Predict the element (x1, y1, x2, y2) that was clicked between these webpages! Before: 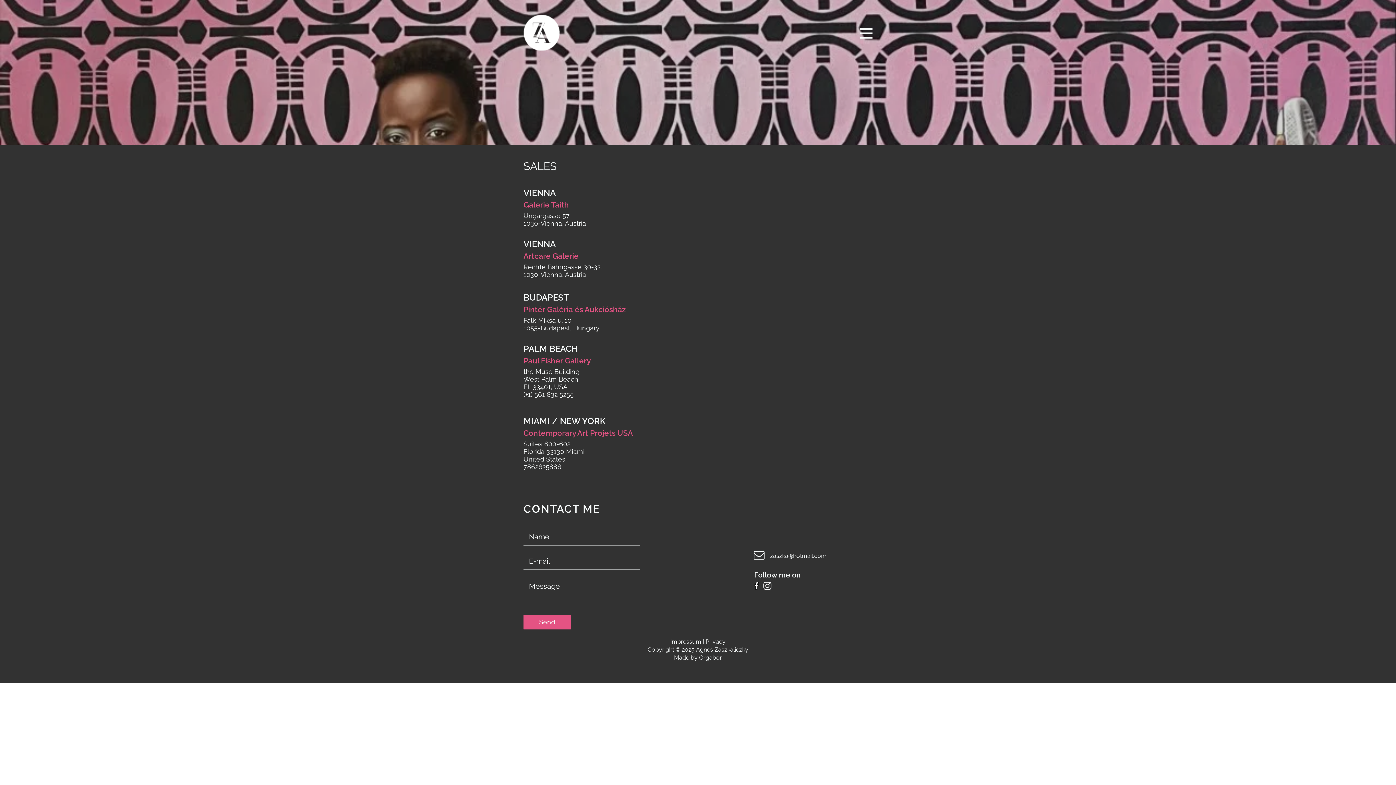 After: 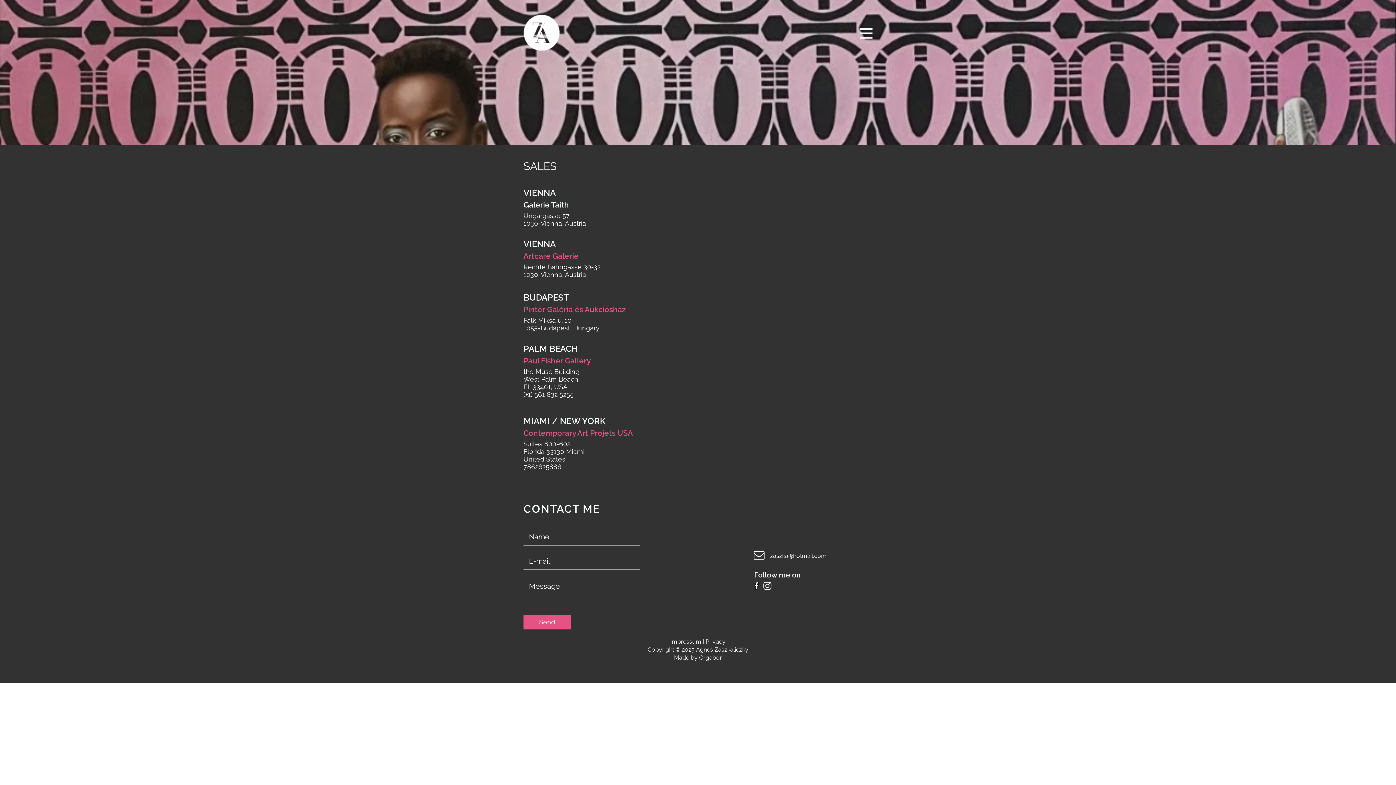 Action: bbox: (523, 201, 569, 209) label: Galerie Taith